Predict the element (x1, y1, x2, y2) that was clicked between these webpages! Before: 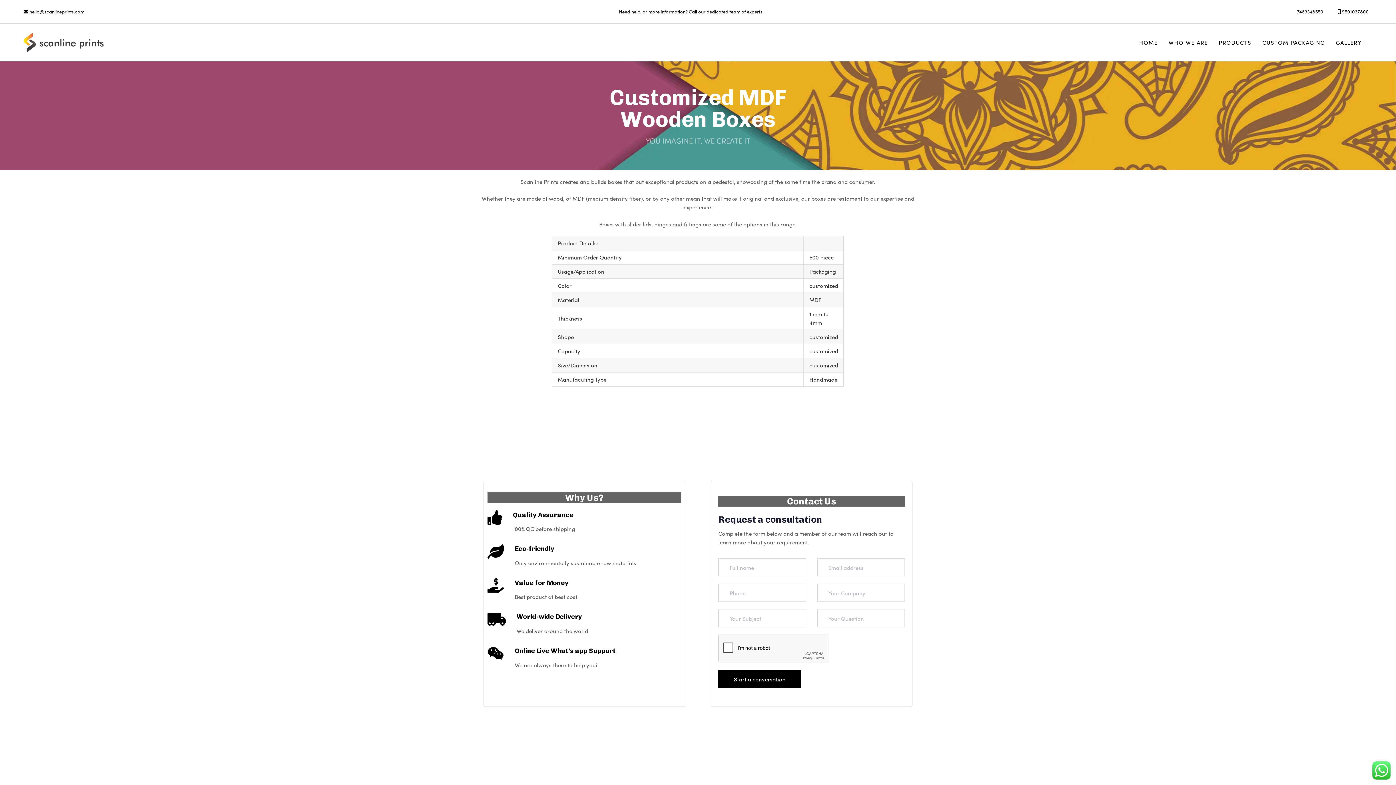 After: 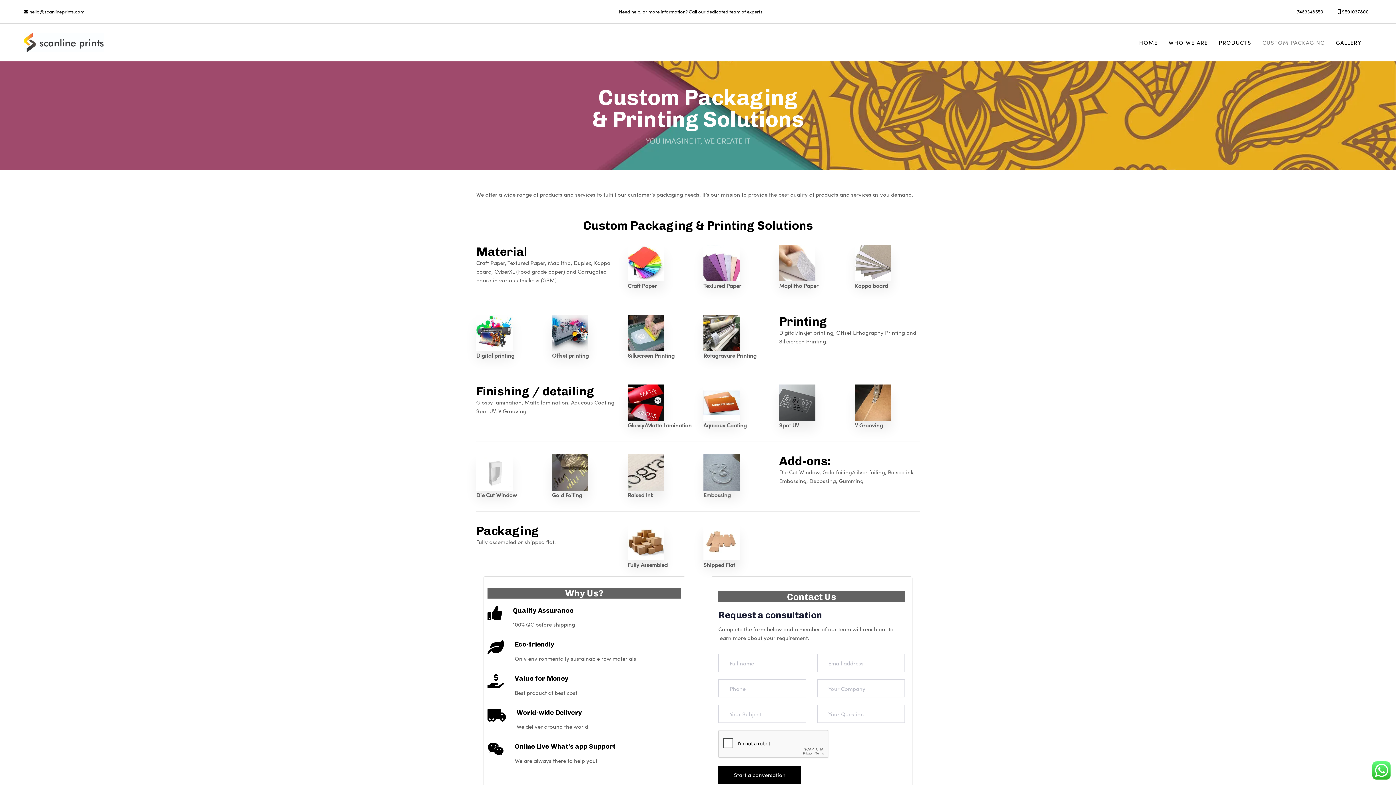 Action: label: CUSTOM PACKAGING bbox: (1262, 23, 1336, 61)